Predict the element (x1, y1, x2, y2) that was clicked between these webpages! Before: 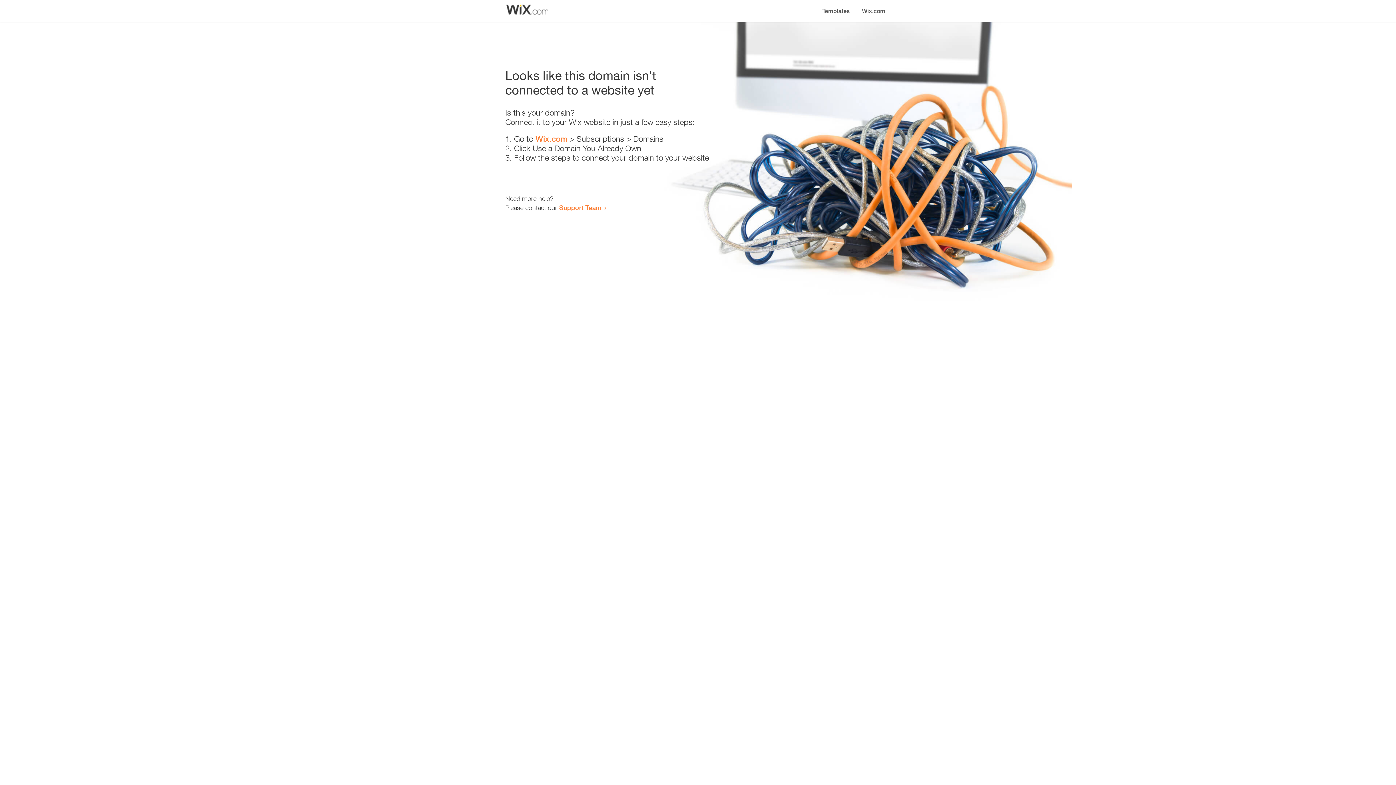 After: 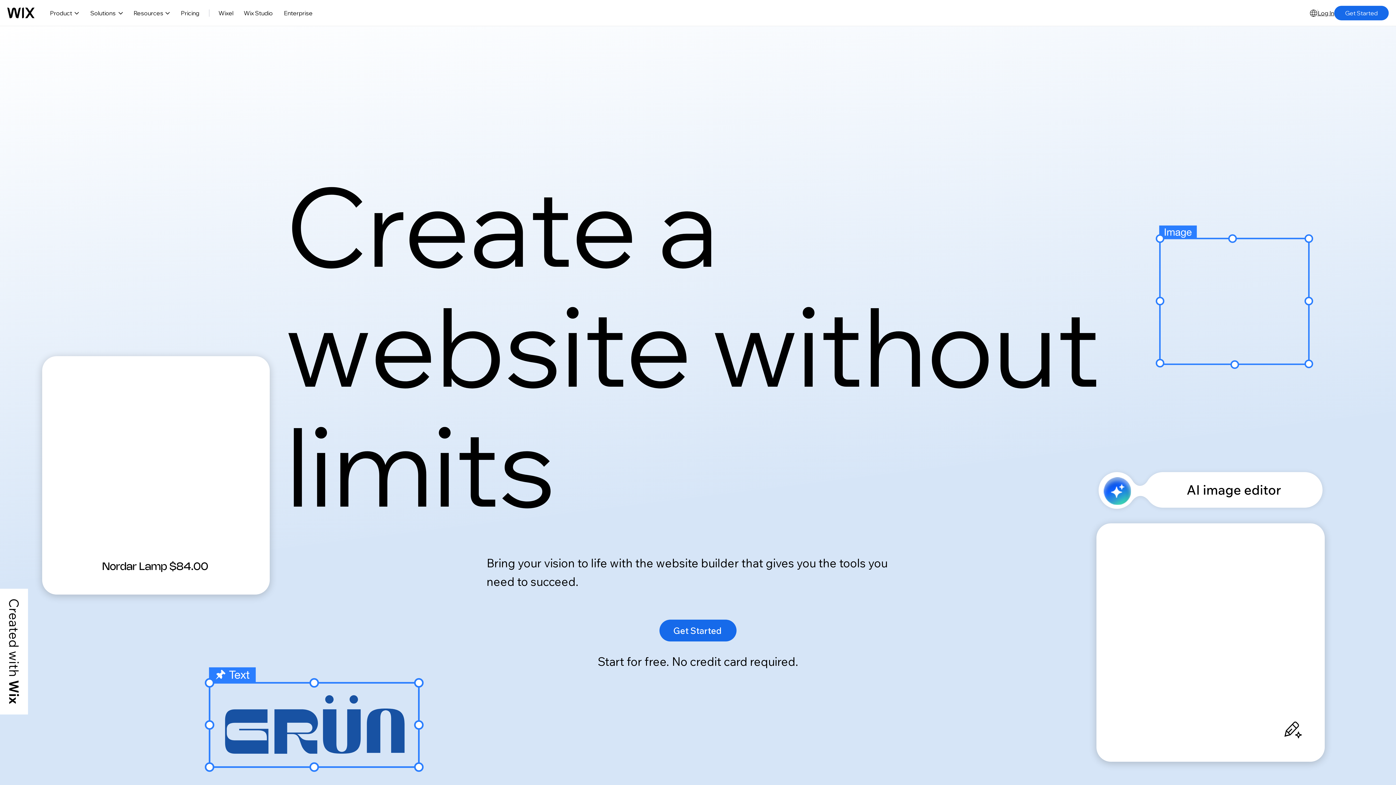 Action: bbox: (856, 0, 890, 14) label: Wix.com